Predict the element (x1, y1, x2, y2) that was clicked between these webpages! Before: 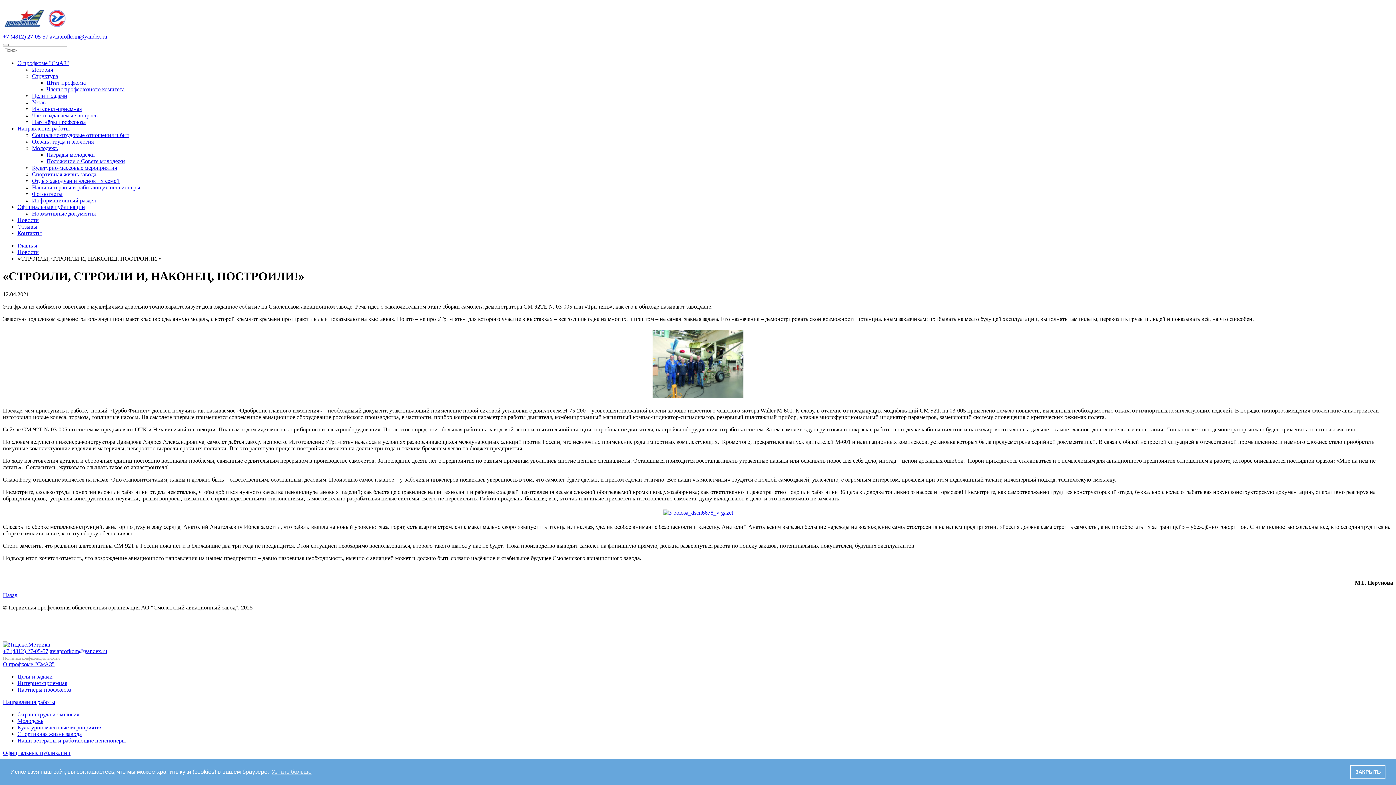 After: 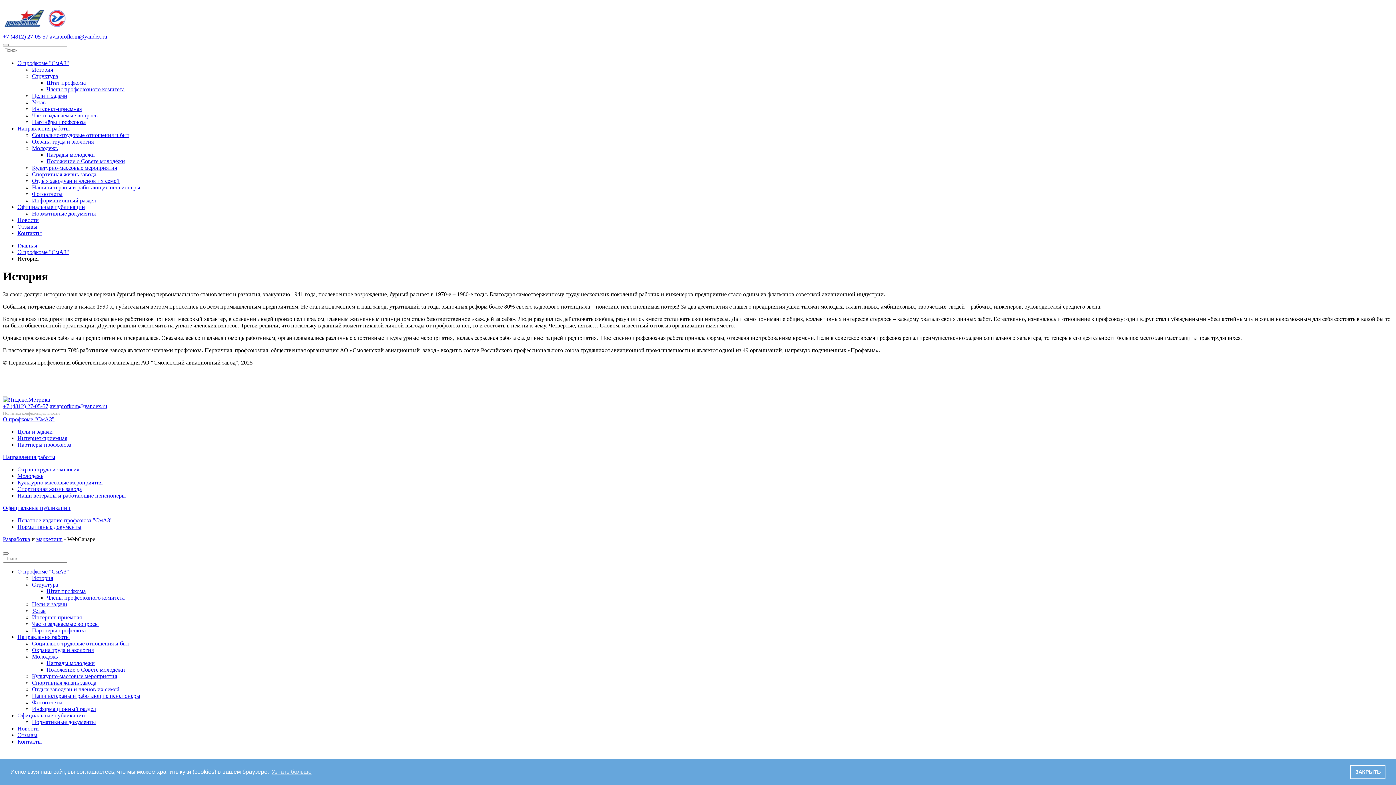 Action: label: История bbox: (32, 66, 53, 72)